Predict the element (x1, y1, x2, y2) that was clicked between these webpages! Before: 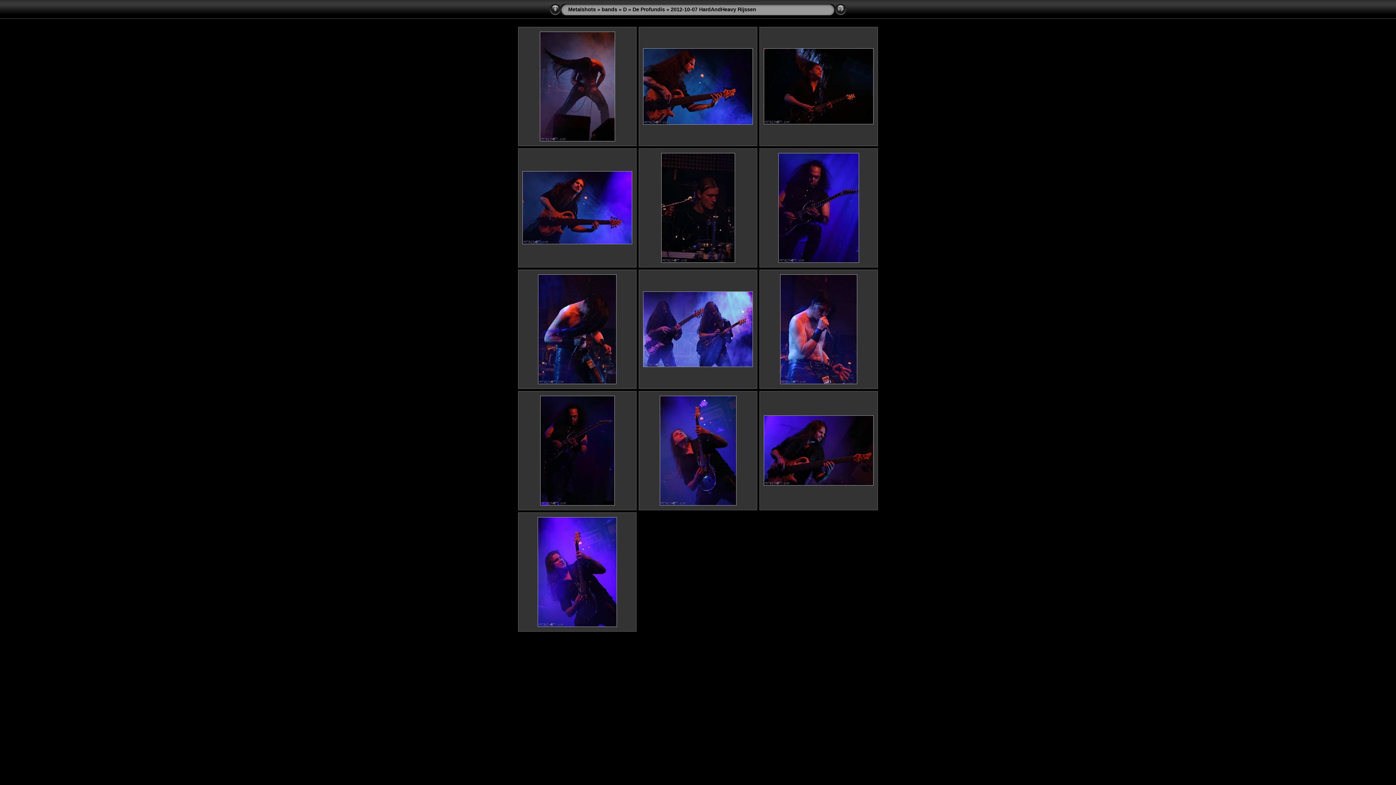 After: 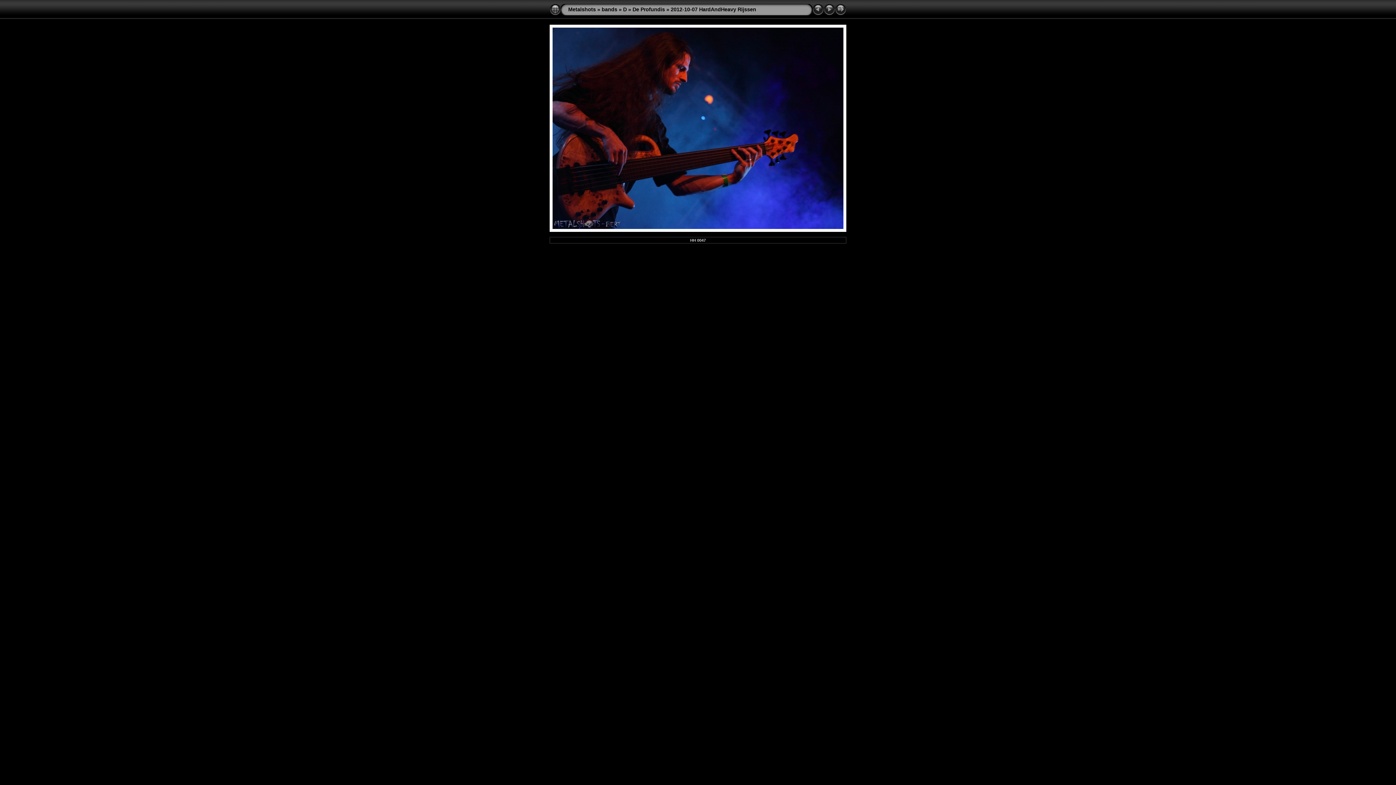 Action: bbox: (643, 120, 753, 125)